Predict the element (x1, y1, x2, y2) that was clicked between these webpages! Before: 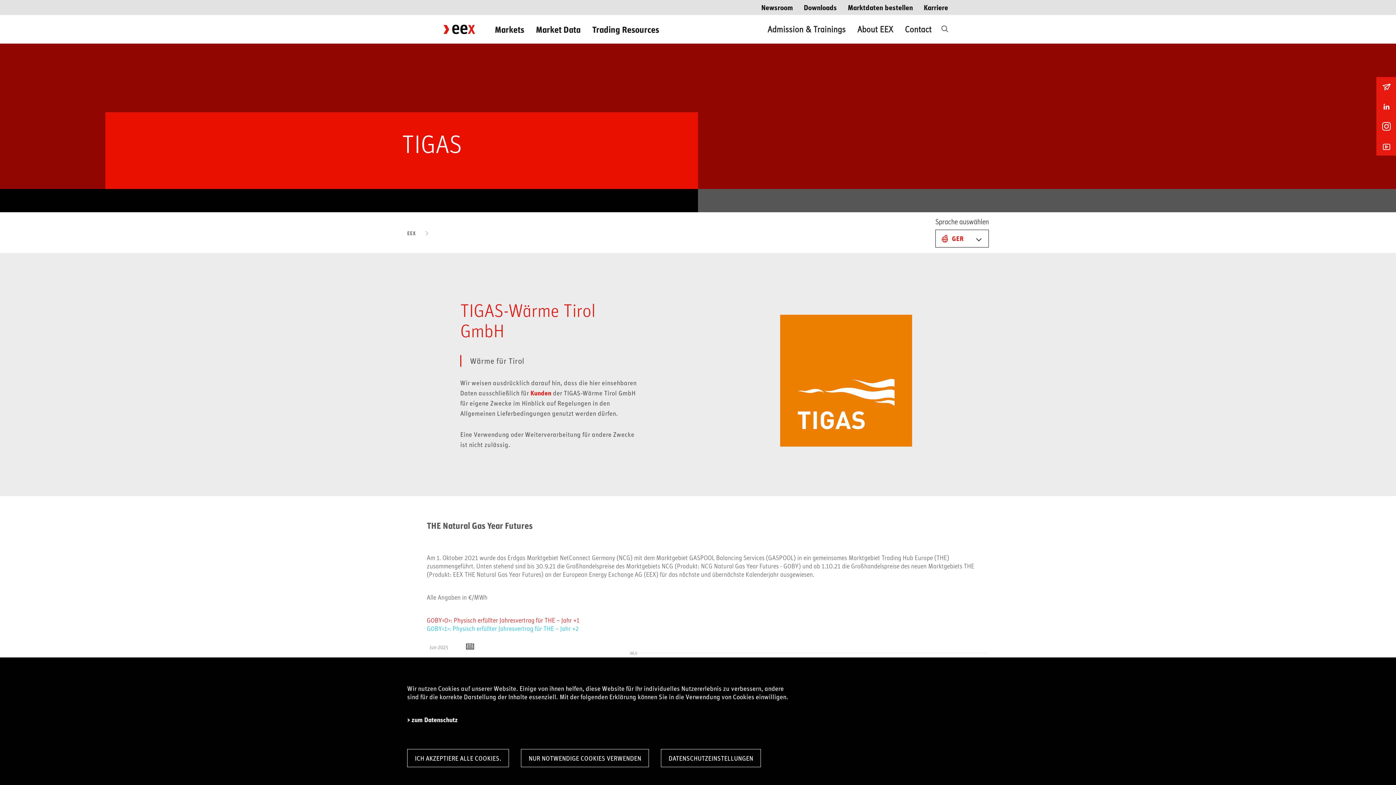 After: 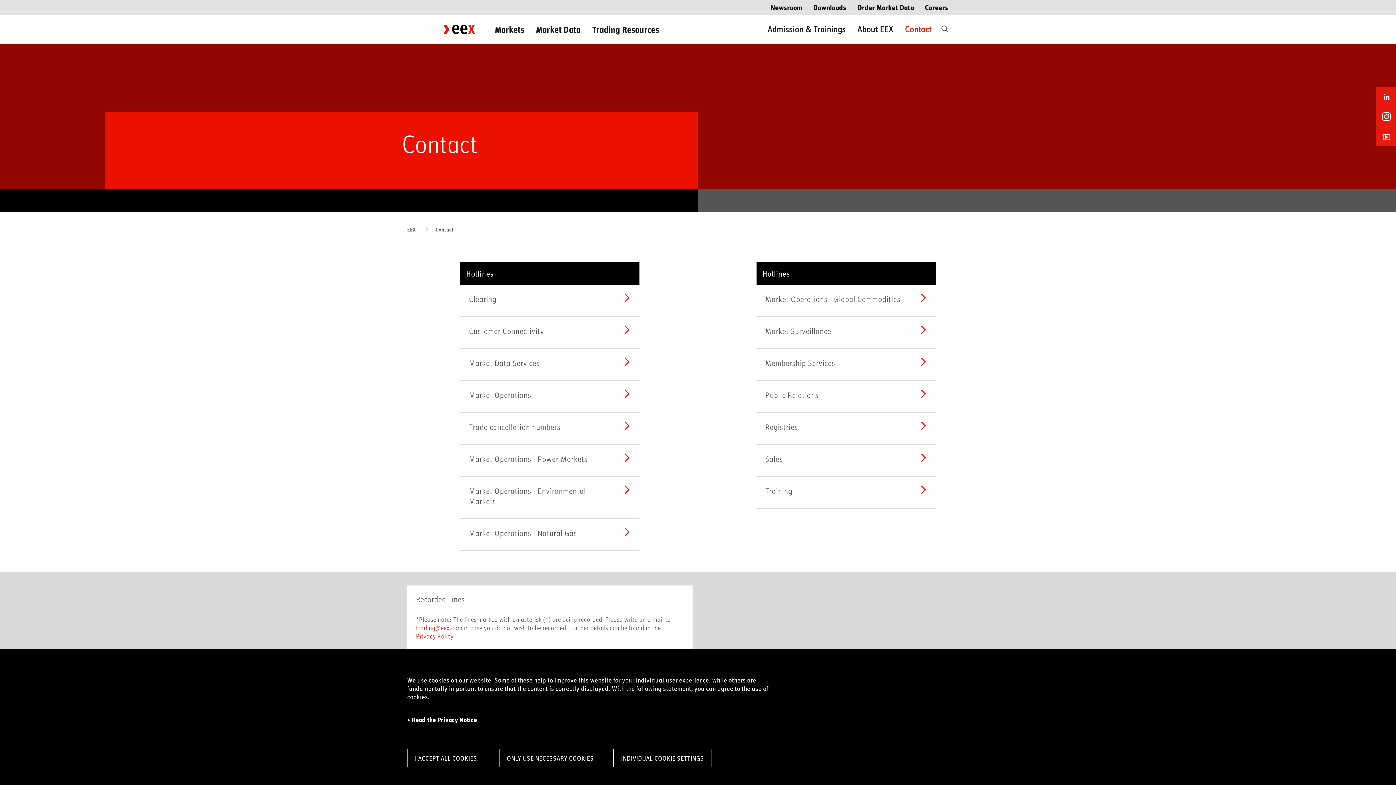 Action: label: Contact bbox: (905, 14, 931, 43)